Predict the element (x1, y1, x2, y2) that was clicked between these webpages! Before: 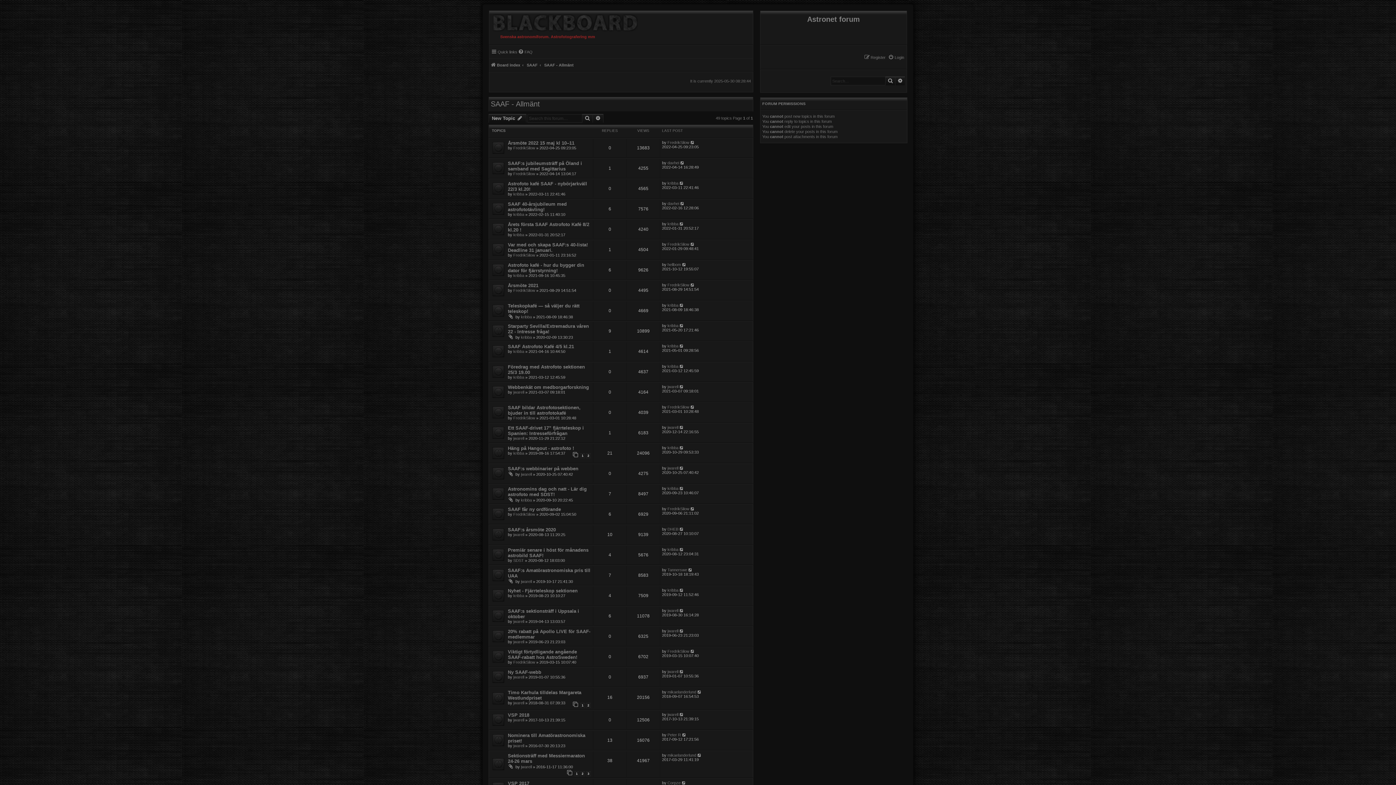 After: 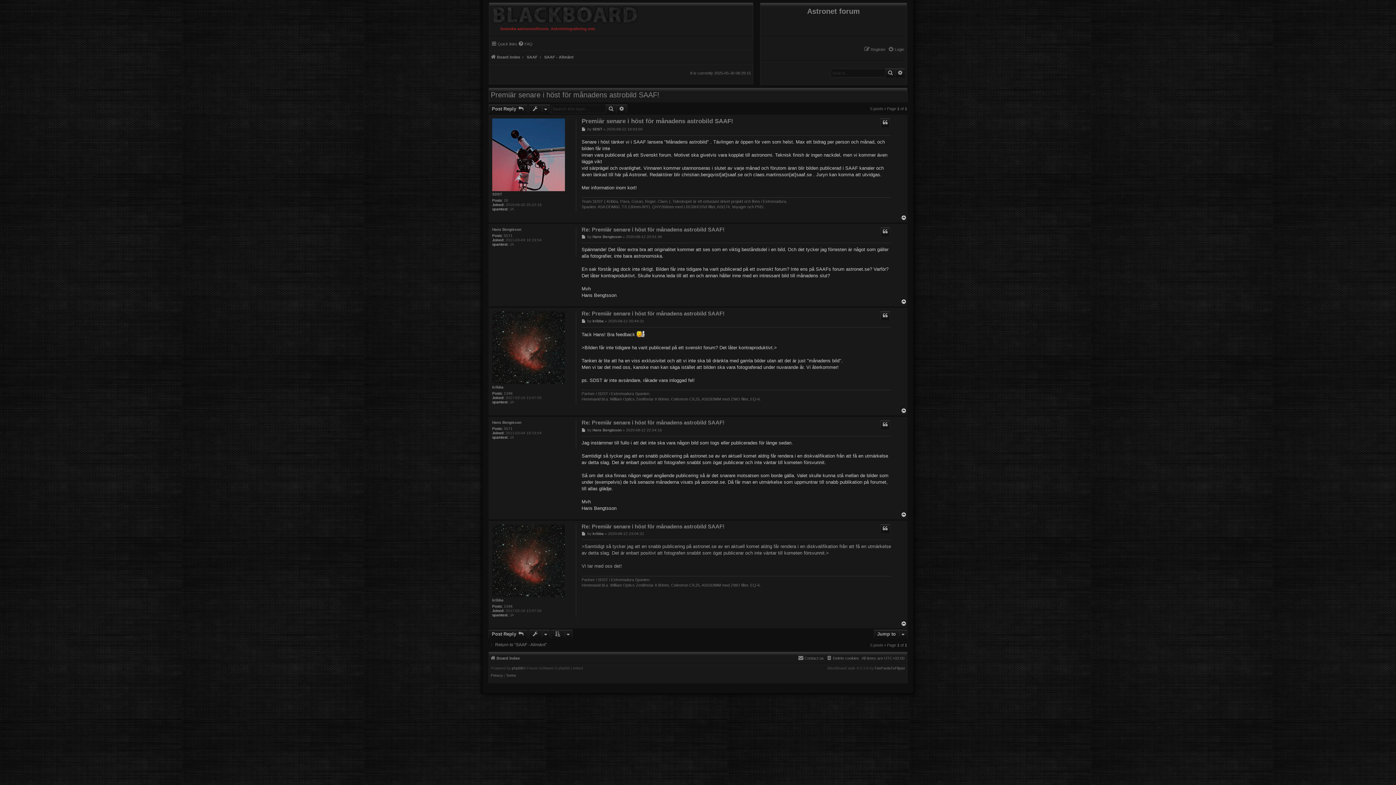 Action: bbox: (679, 547, 684, 552)